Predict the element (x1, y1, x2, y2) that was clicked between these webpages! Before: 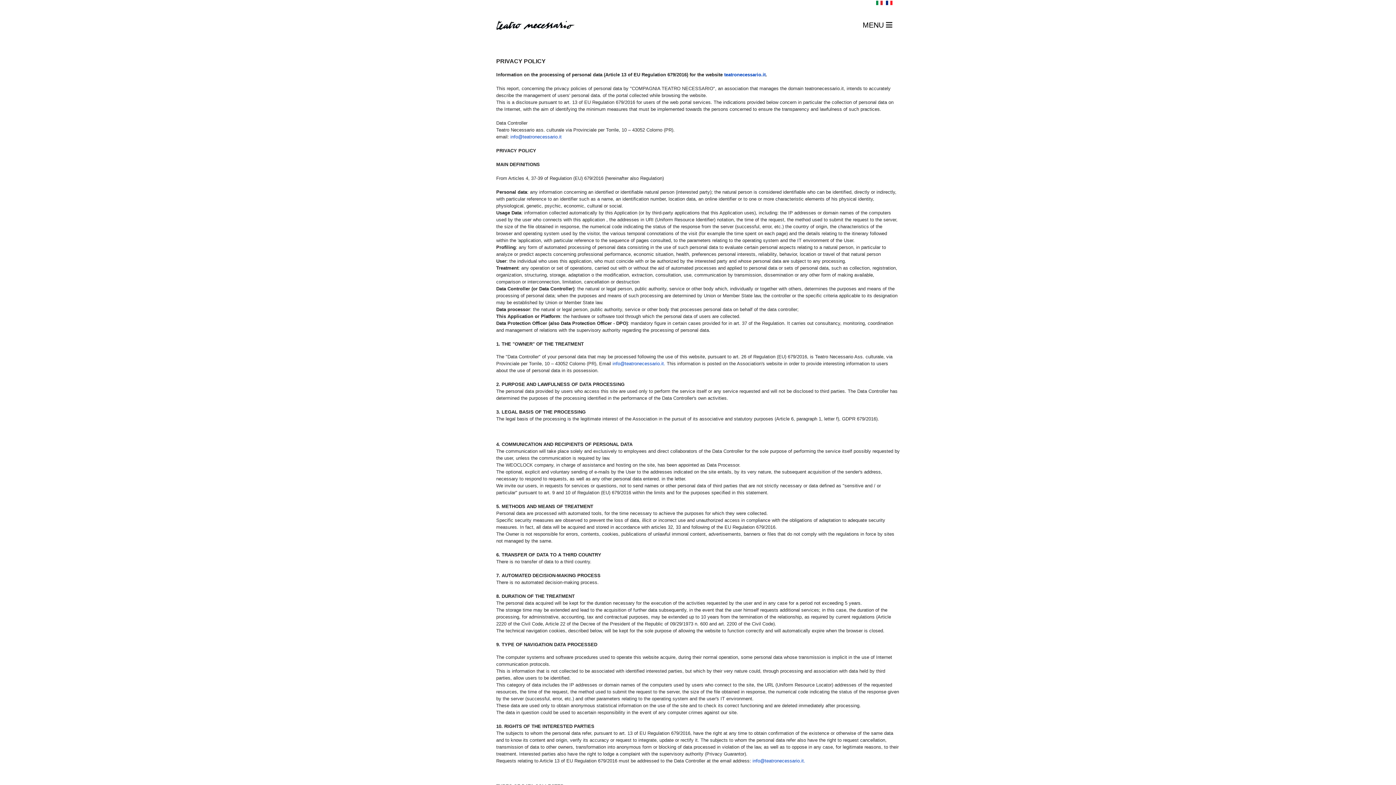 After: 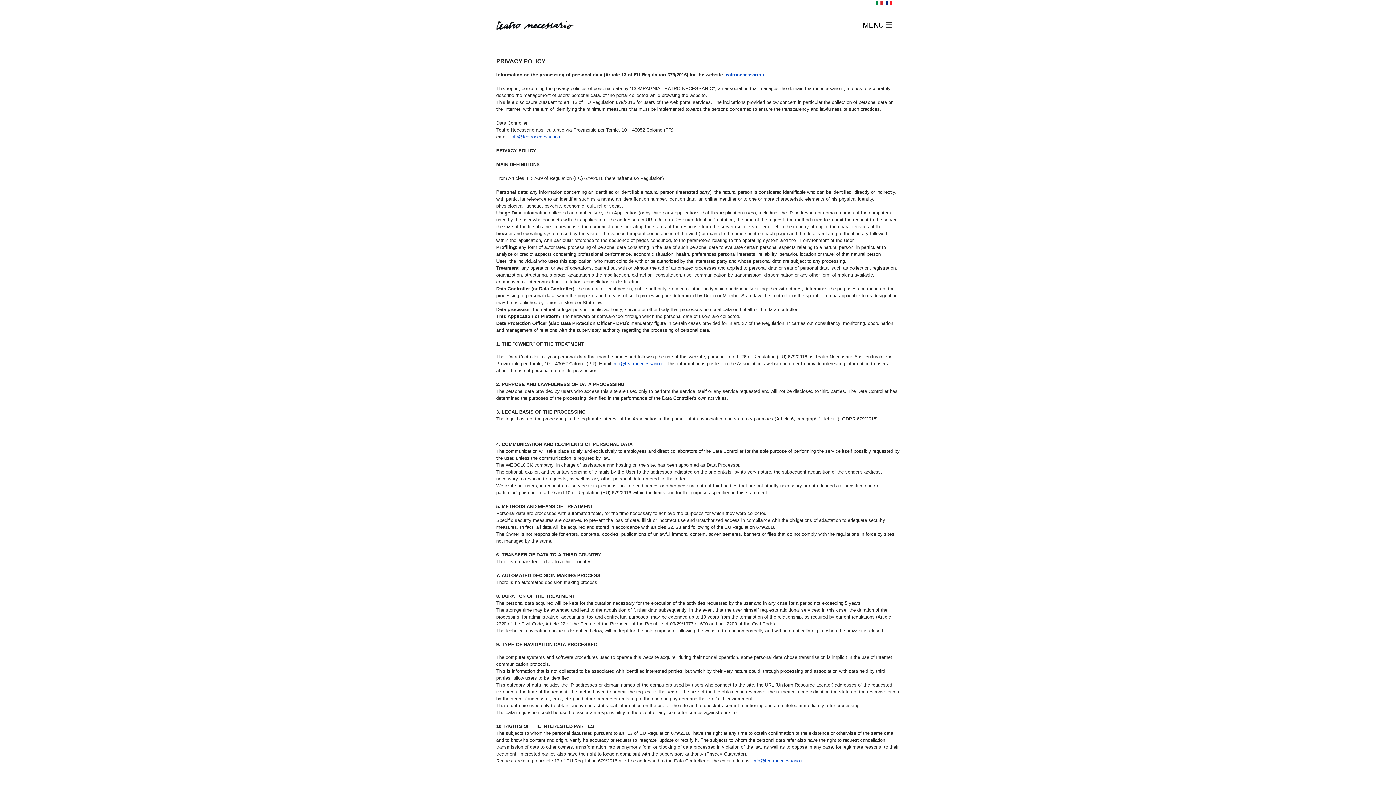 Action: bbox: (752, 758, 804, 764) label: info@teatronecessario.it